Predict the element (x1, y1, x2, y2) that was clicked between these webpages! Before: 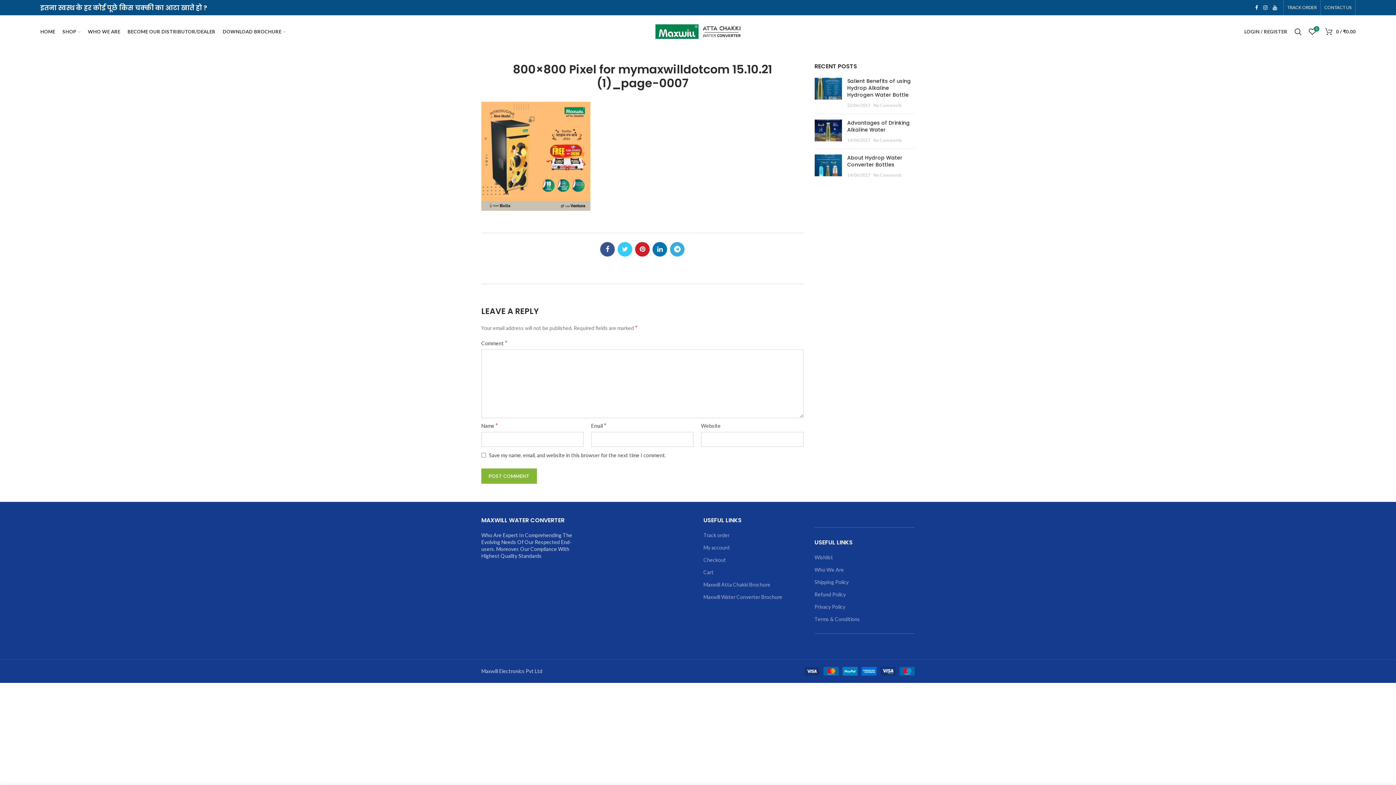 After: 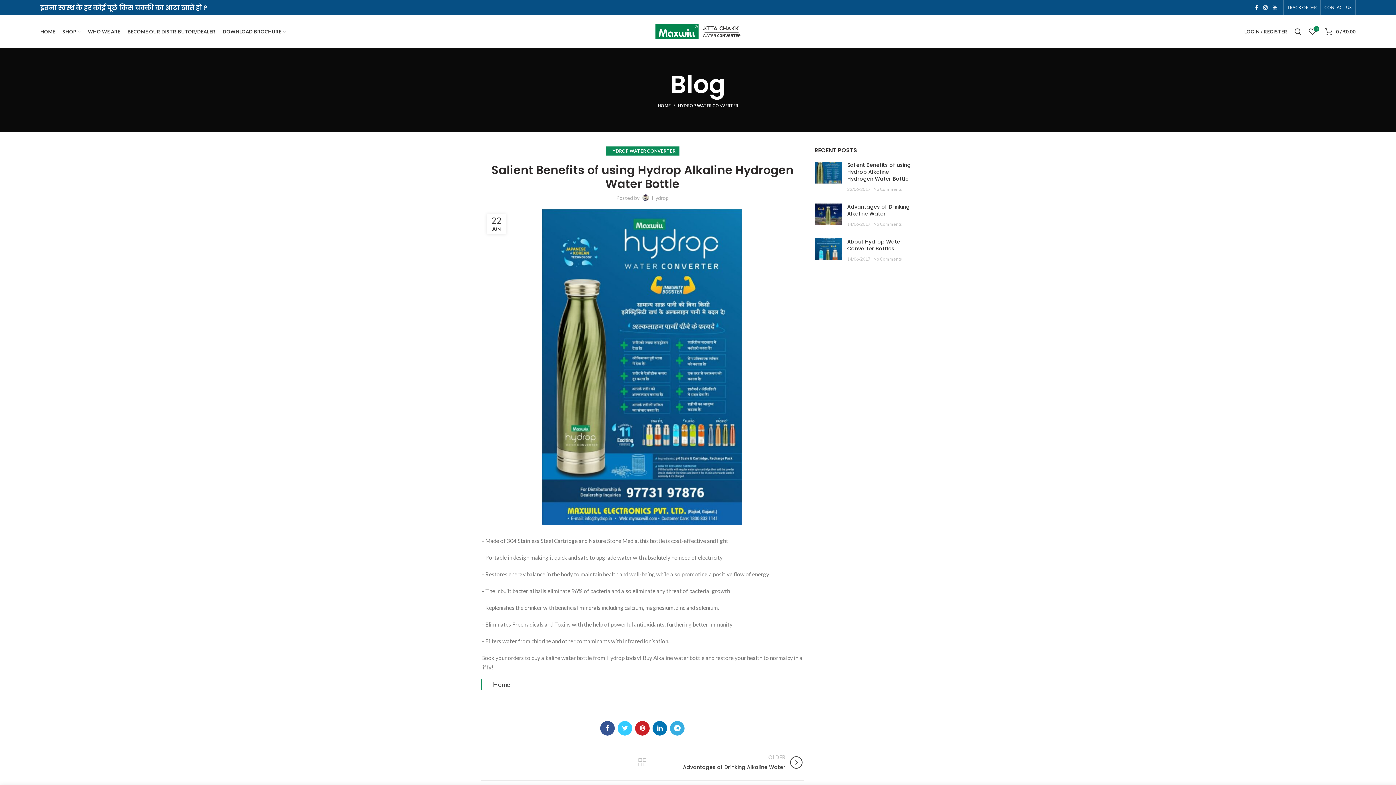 Action: label: Salient Benefits of using Hydrop Alkaline Hydrogen Water Bottle bbox: (847, 77, 911, 98)